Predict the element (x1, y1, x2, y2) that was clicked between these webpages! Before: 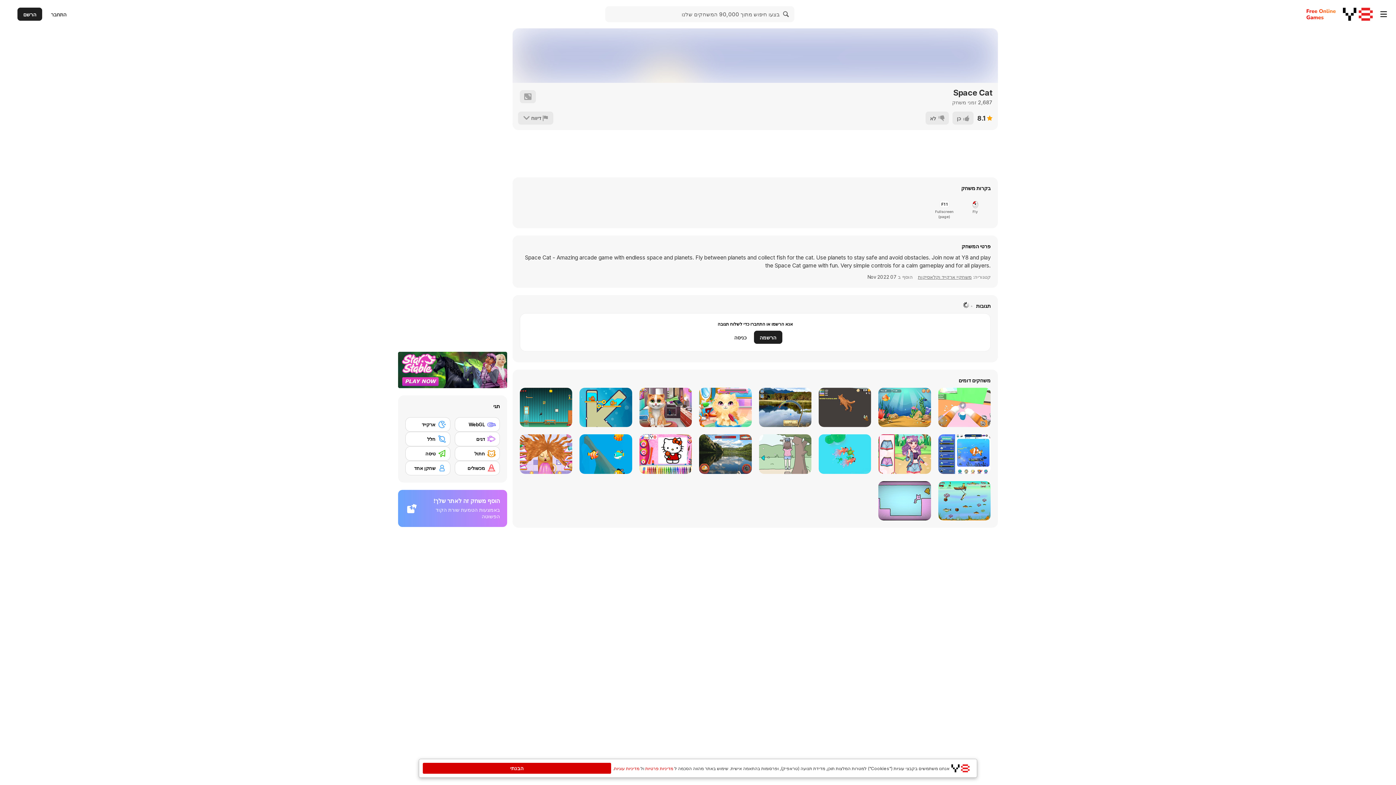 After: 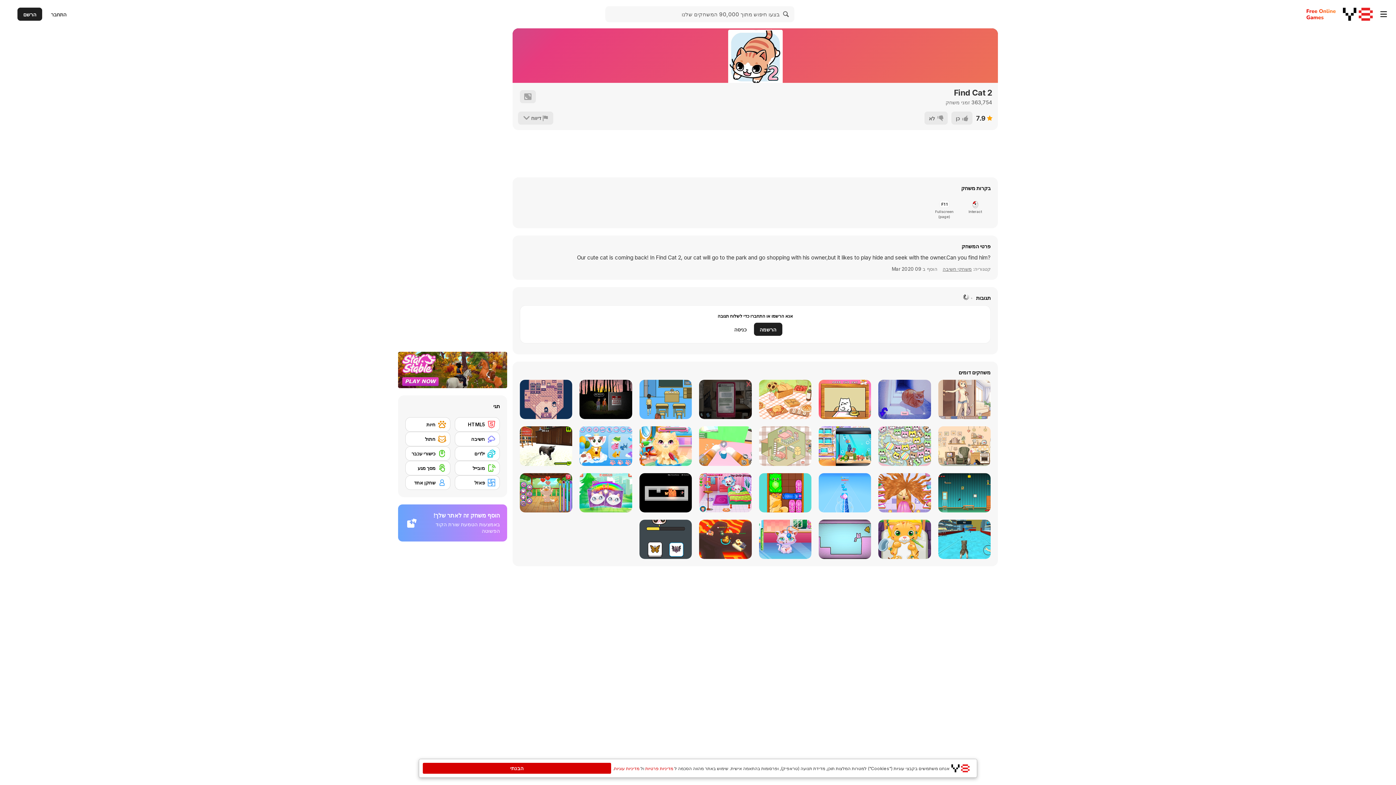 Action: label: Find Cat 2 bbox: (759, 434, 811, 474)